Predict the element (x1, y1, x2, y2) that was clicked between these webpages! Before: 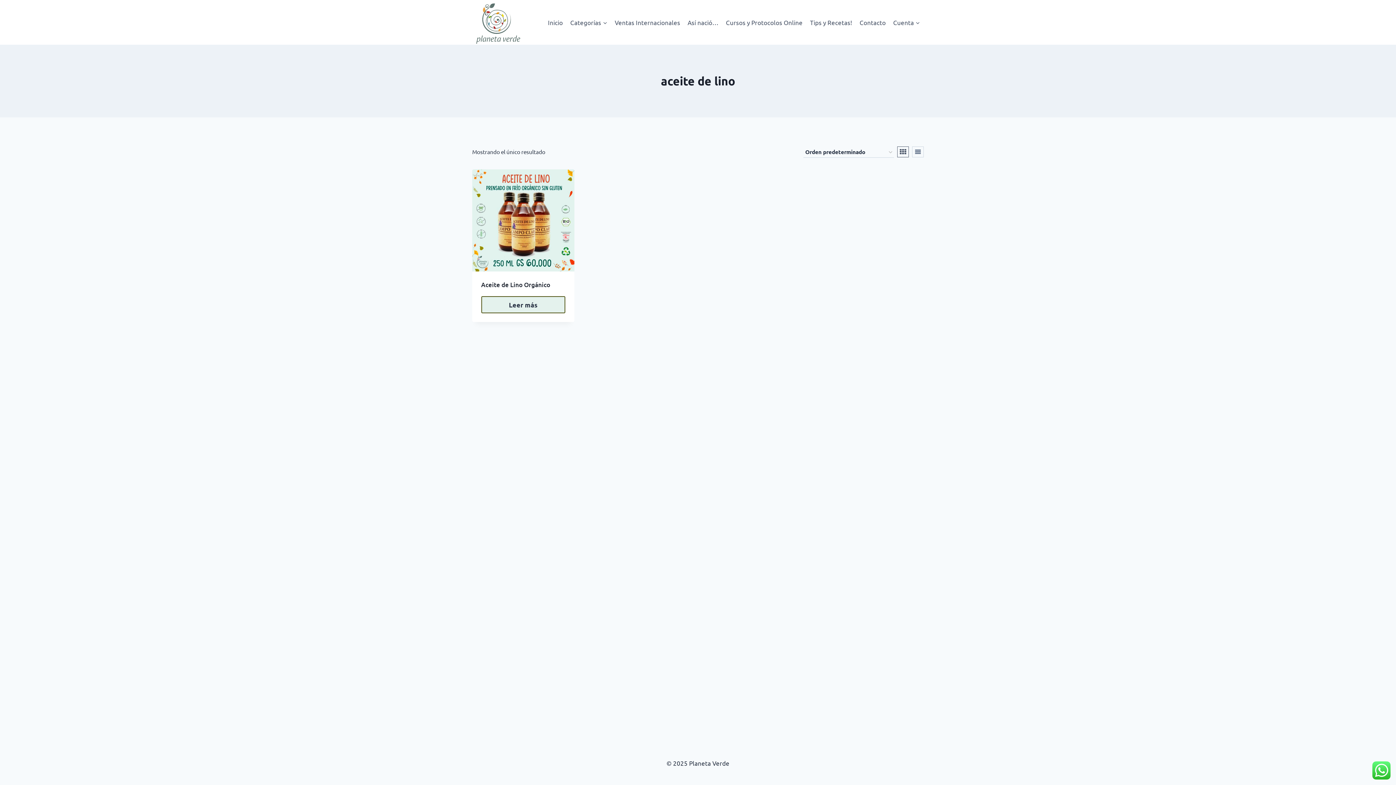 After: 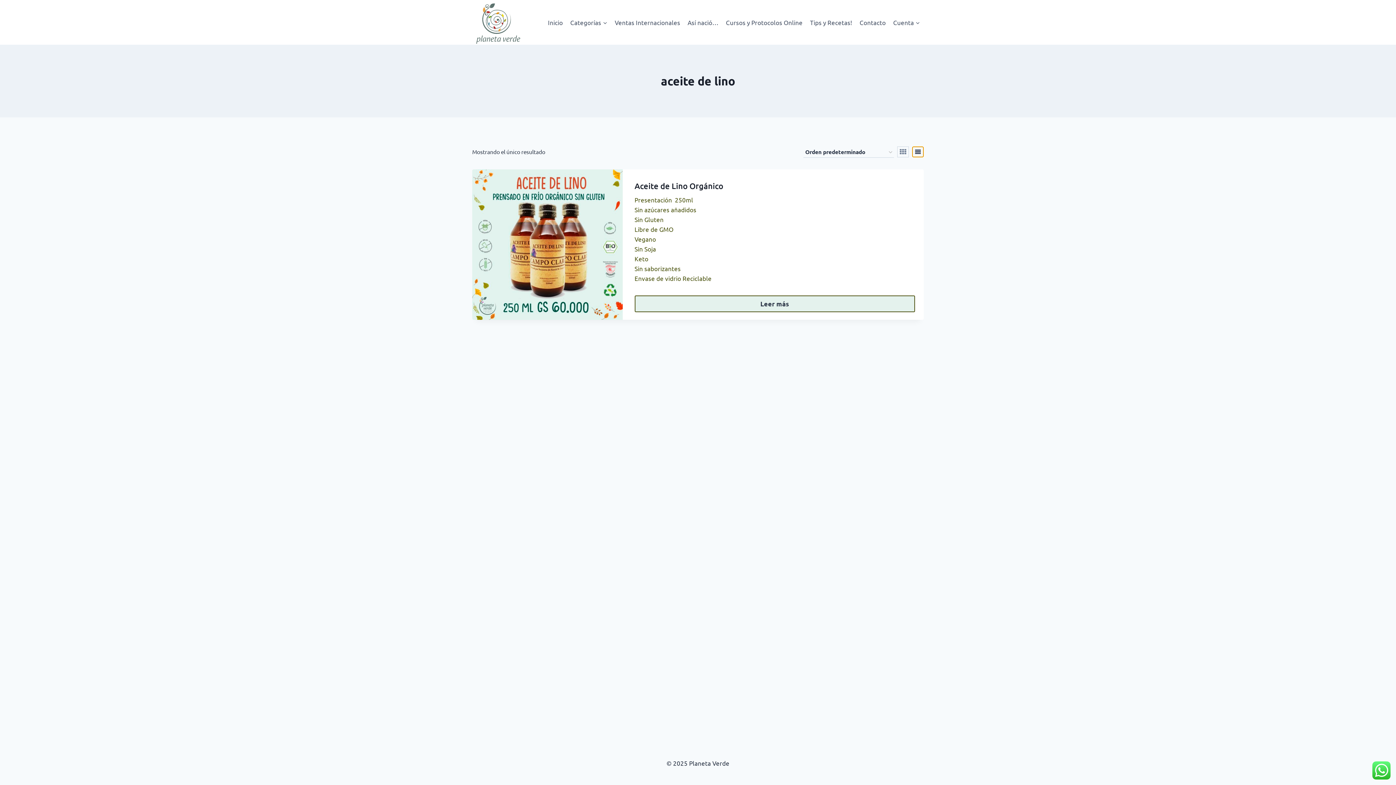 Action: bbox: (912, 146, 924, 157)